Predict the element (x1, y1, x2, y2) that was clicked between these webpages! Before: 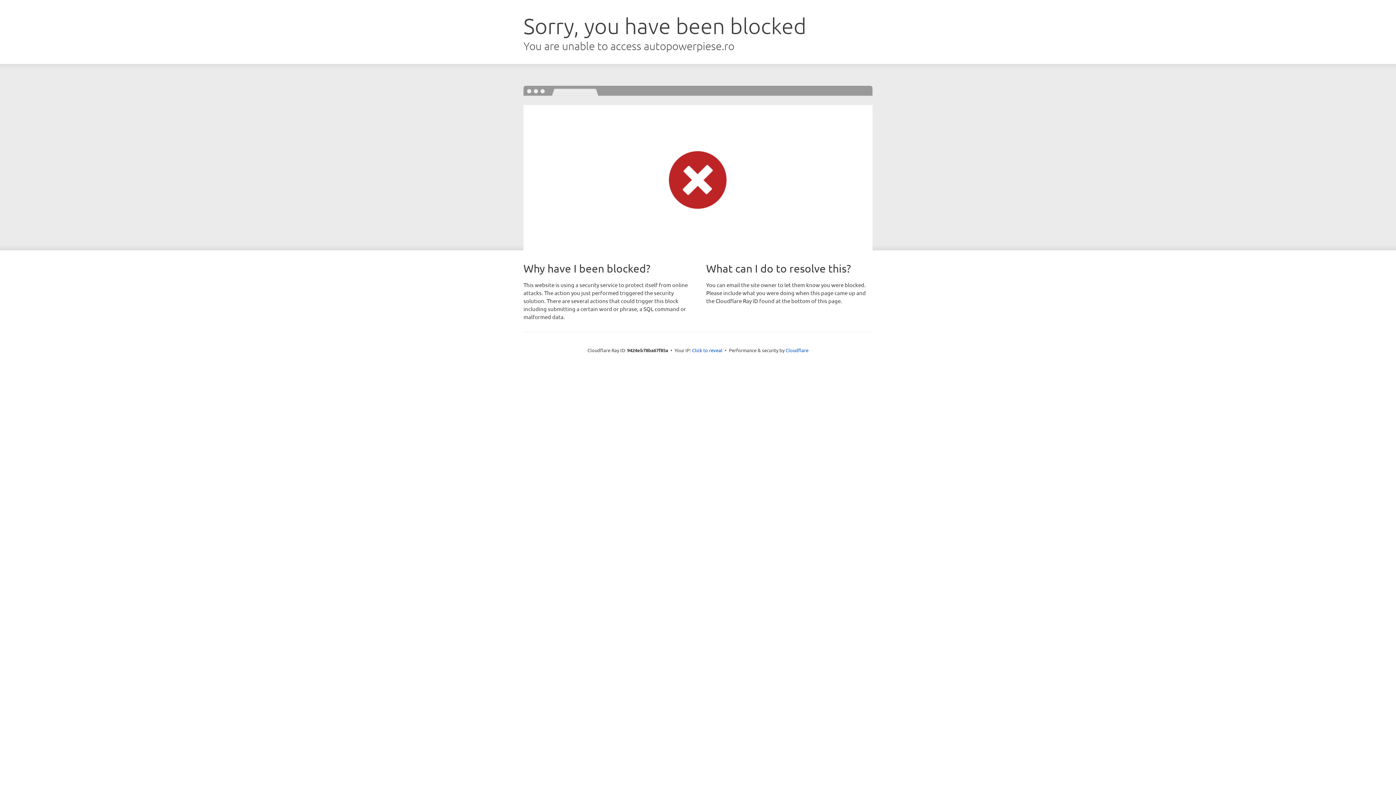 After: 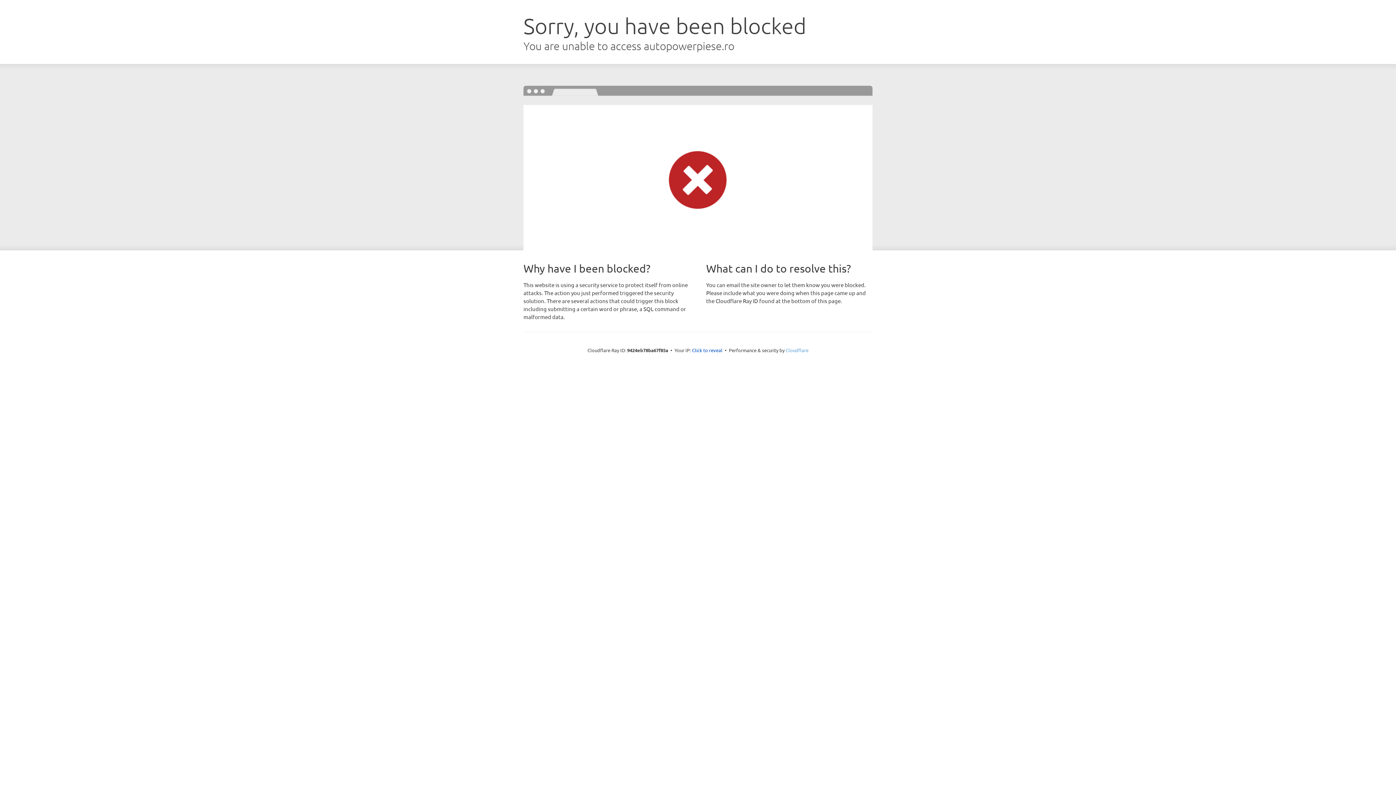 Action: bbox: (785, 347, 808, 353) label: Cloudflare